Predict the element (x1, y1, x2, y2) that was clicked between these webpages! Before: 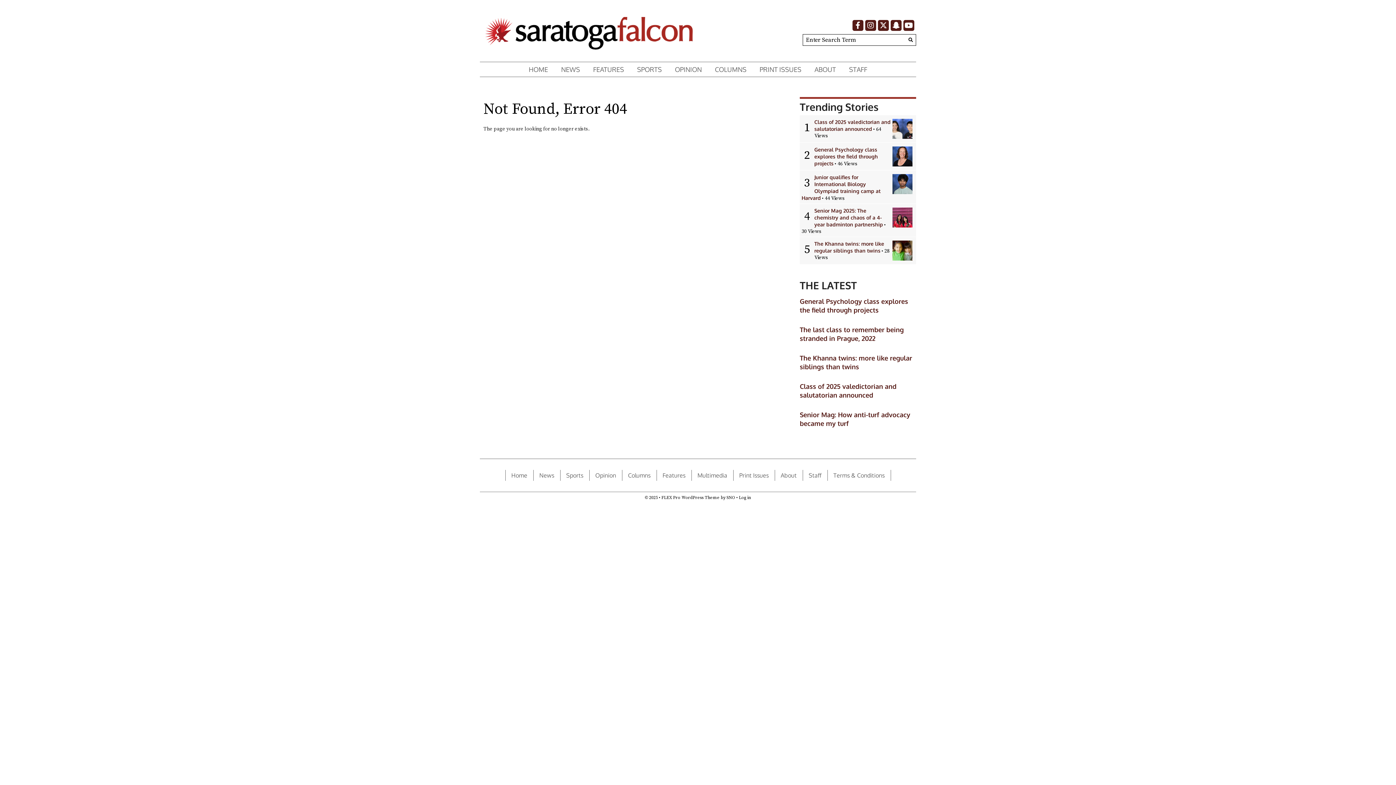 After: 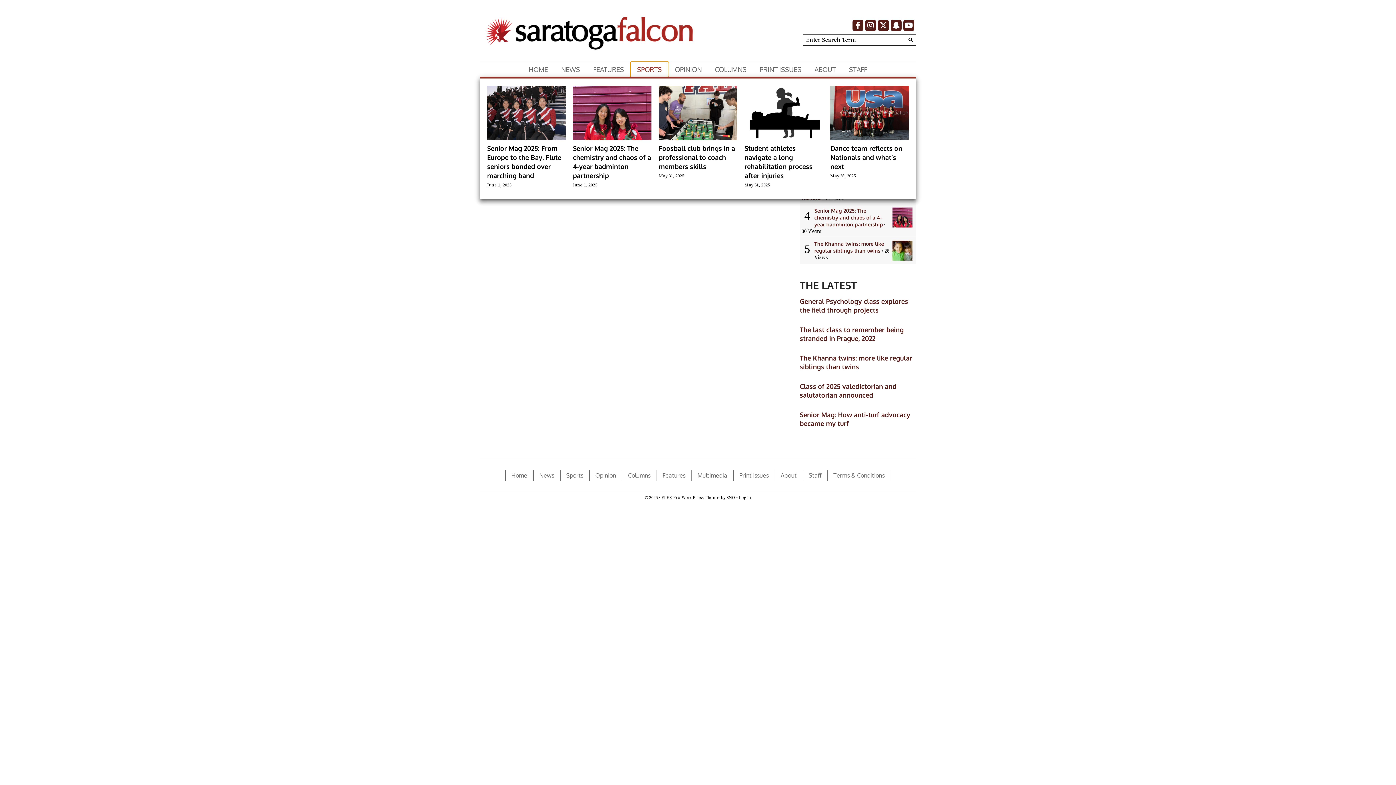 Action: label: SPORTS bbox: (630, 62, 668, 76)